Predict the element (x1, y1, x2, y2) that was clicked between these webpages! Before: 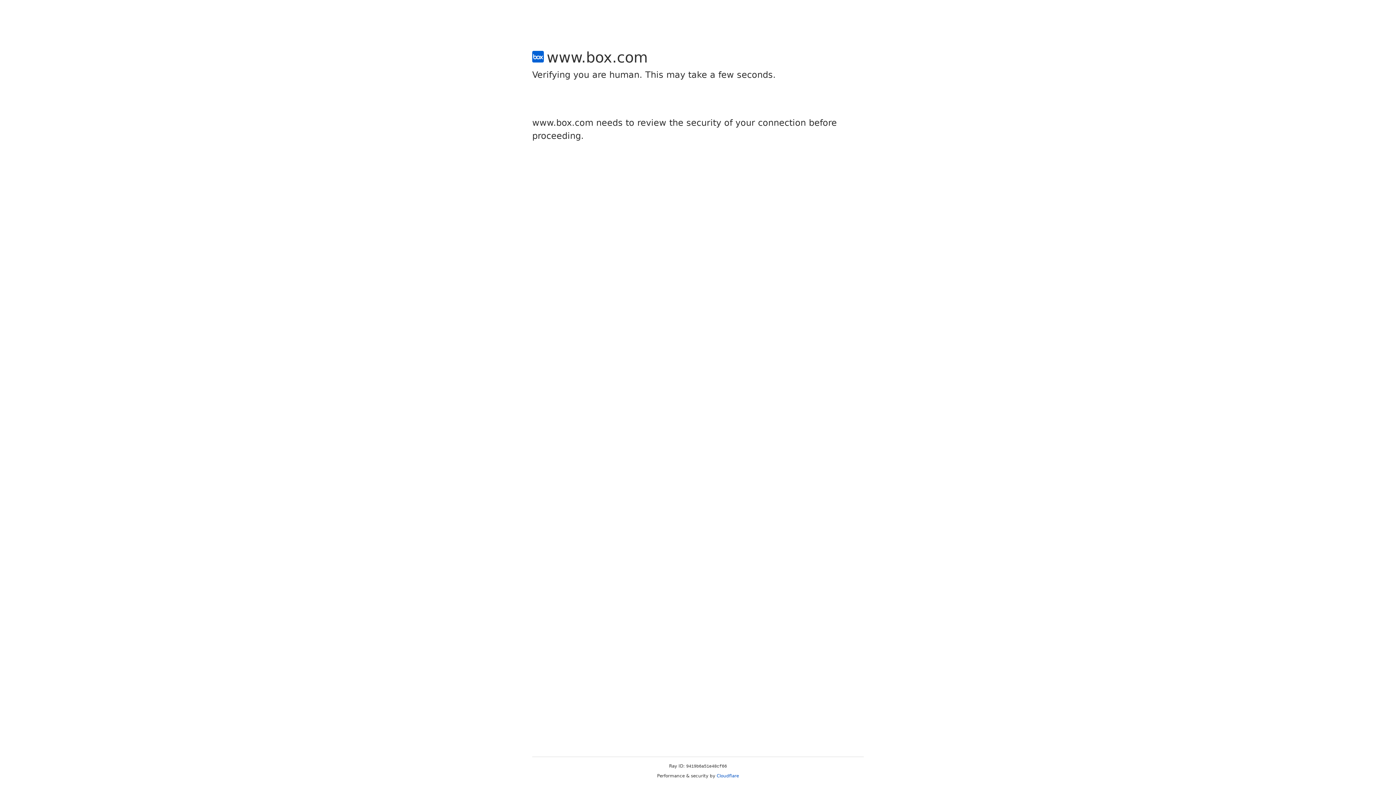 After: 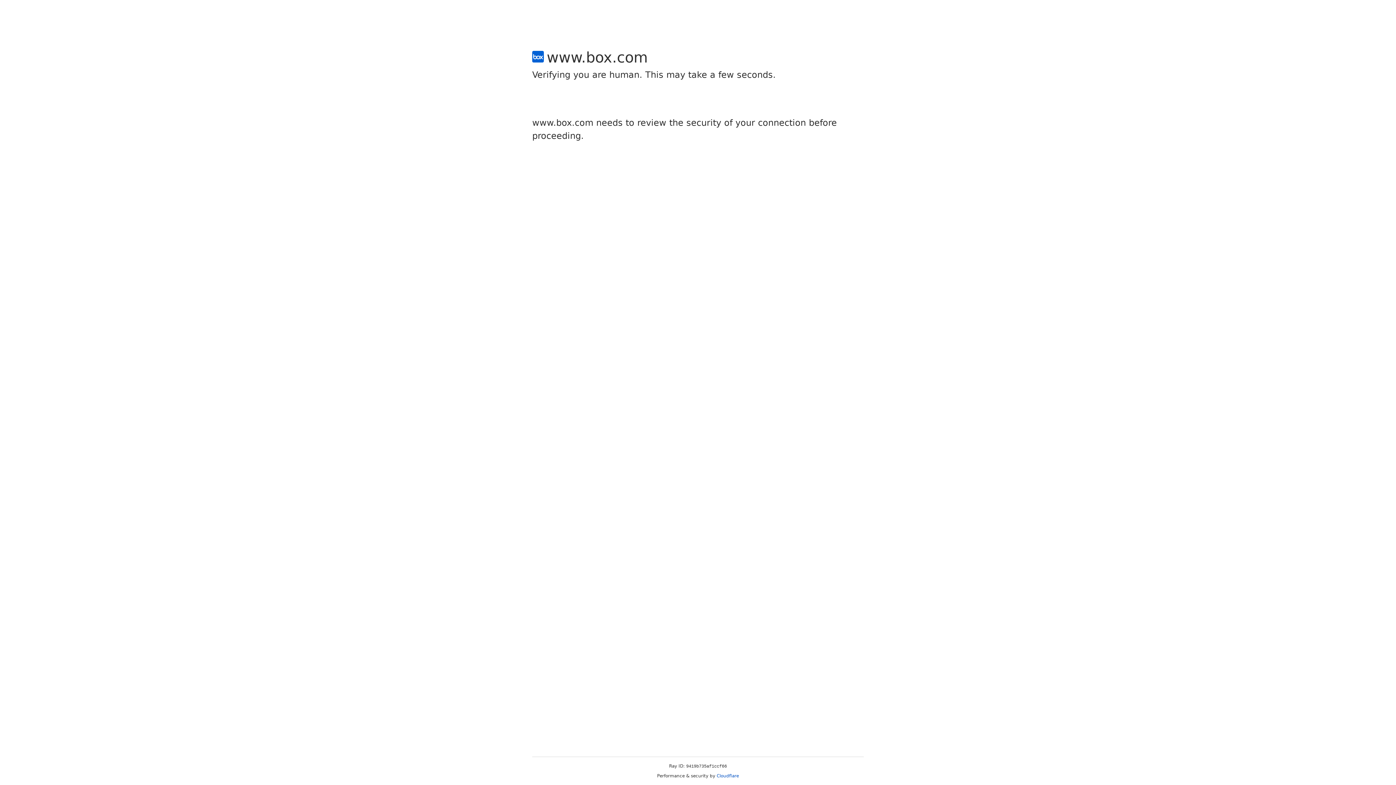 Action: label: Cloudflare bbox: (716, 773, 739, 778)